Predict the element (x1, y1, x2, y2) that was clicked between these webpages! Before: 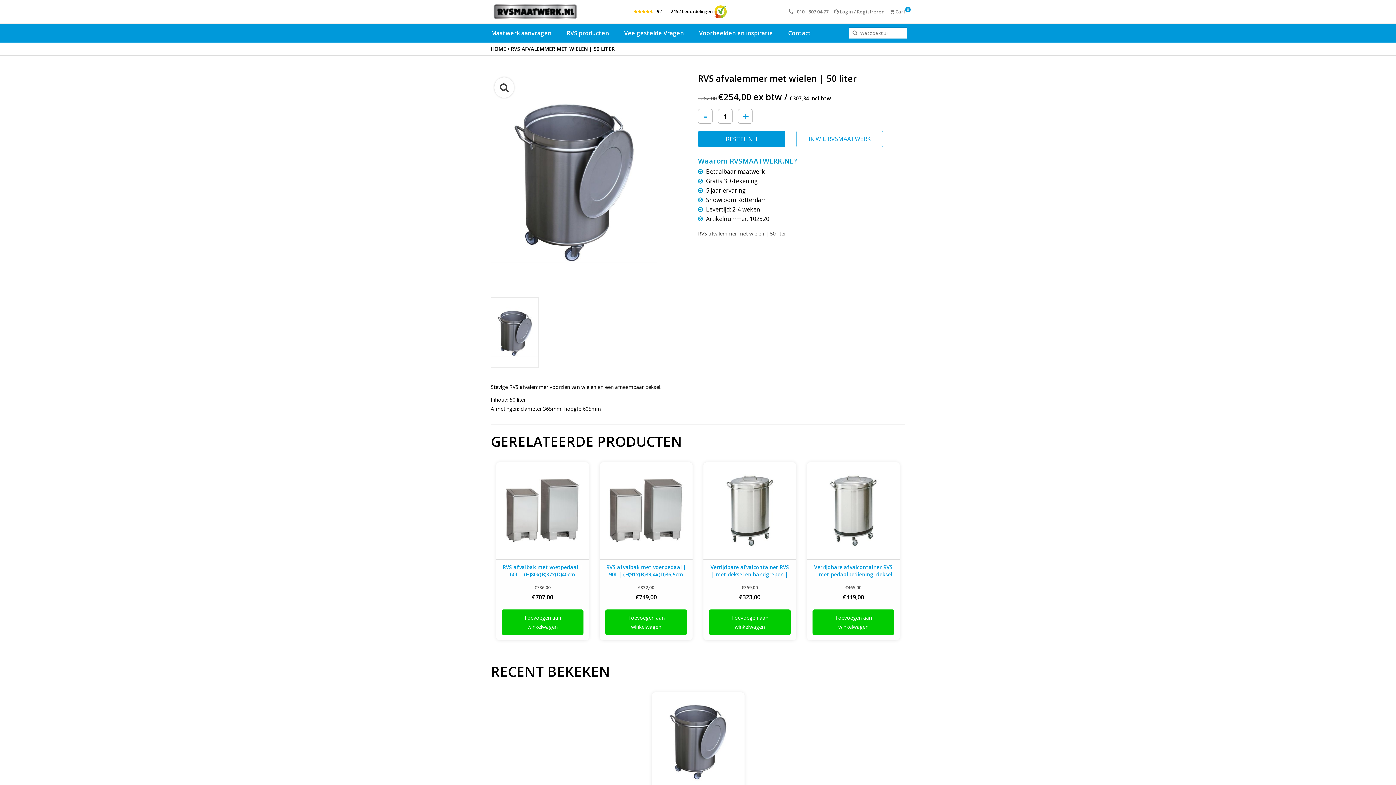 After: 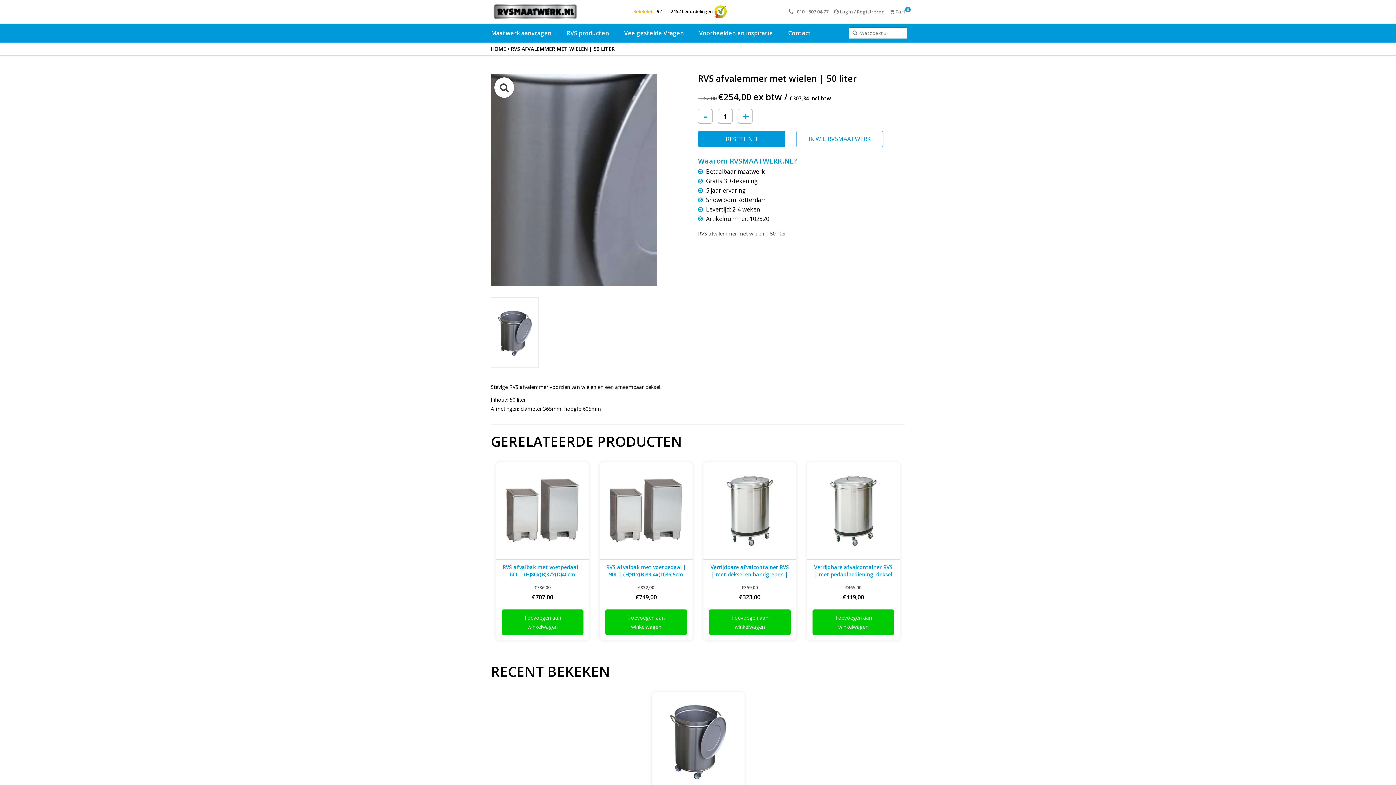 Action: bbox: (491, 74, 656, 286)